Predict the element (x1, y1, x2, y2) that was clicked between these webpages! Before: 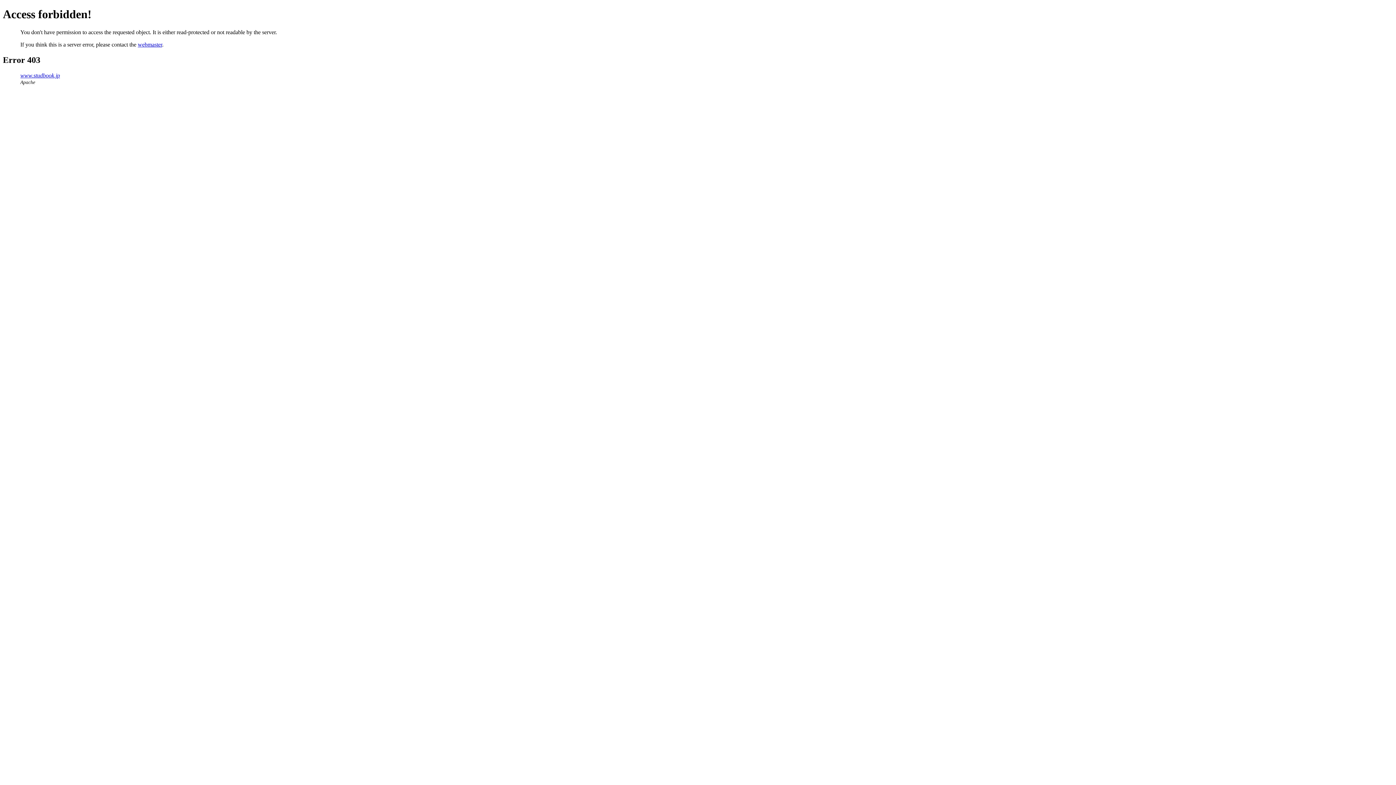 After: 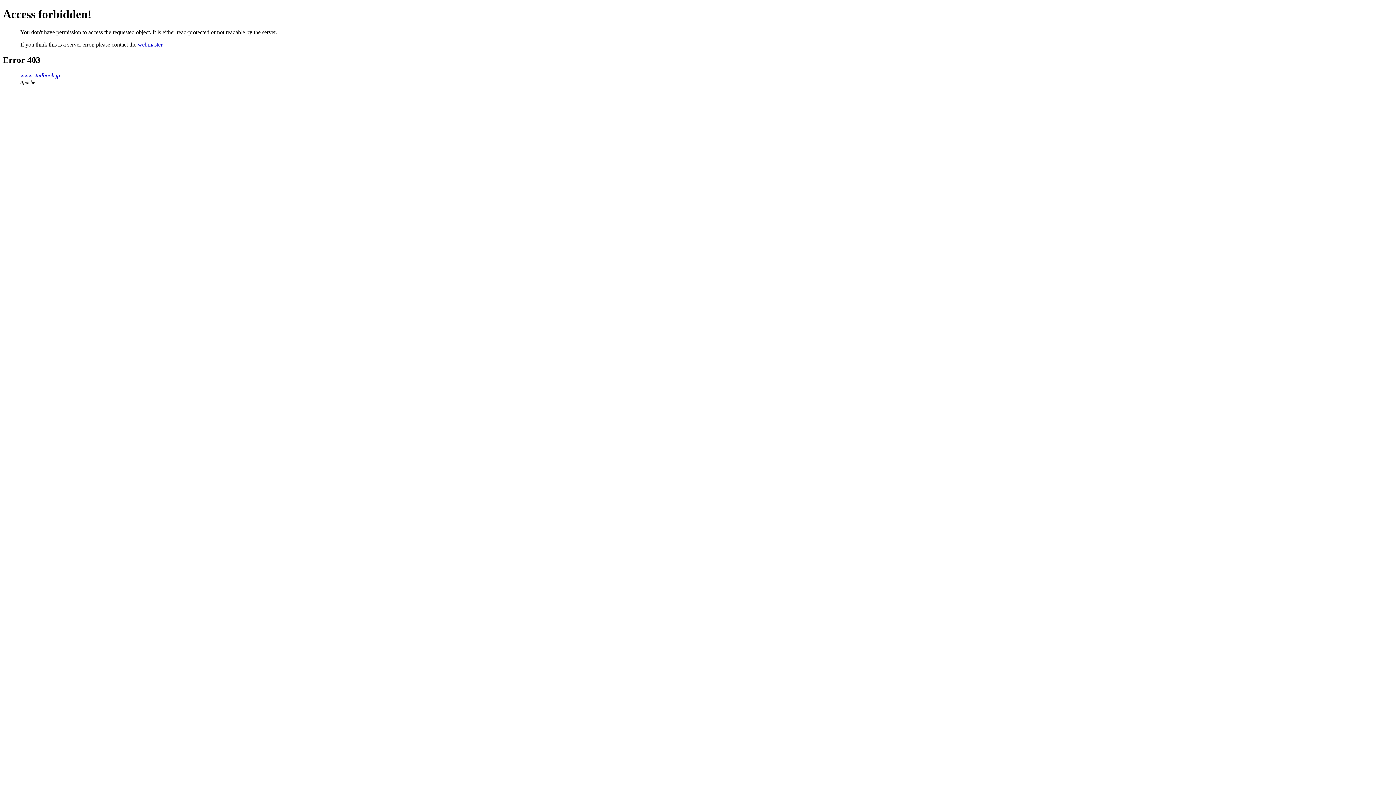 Action: label: webmaster bbox: (137, 41, 162, 47)